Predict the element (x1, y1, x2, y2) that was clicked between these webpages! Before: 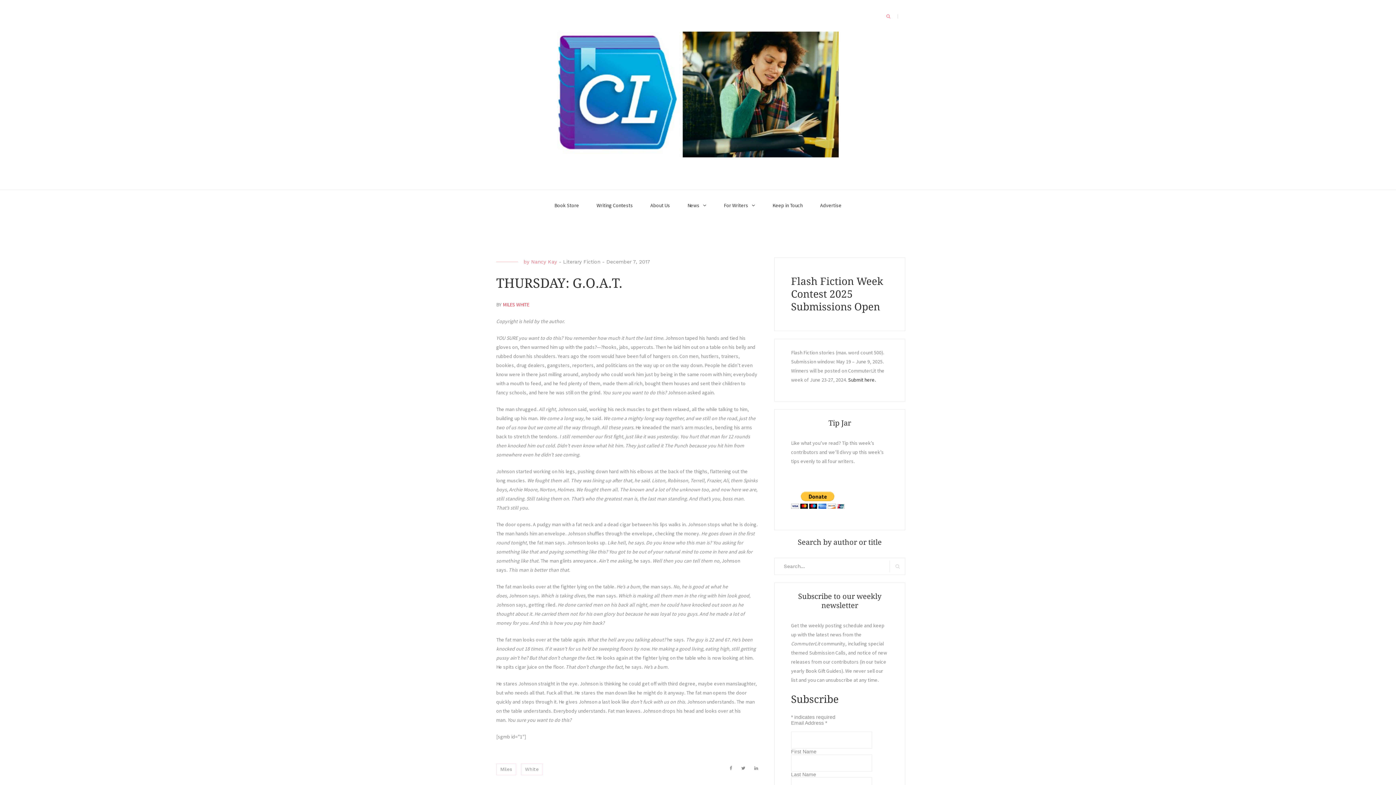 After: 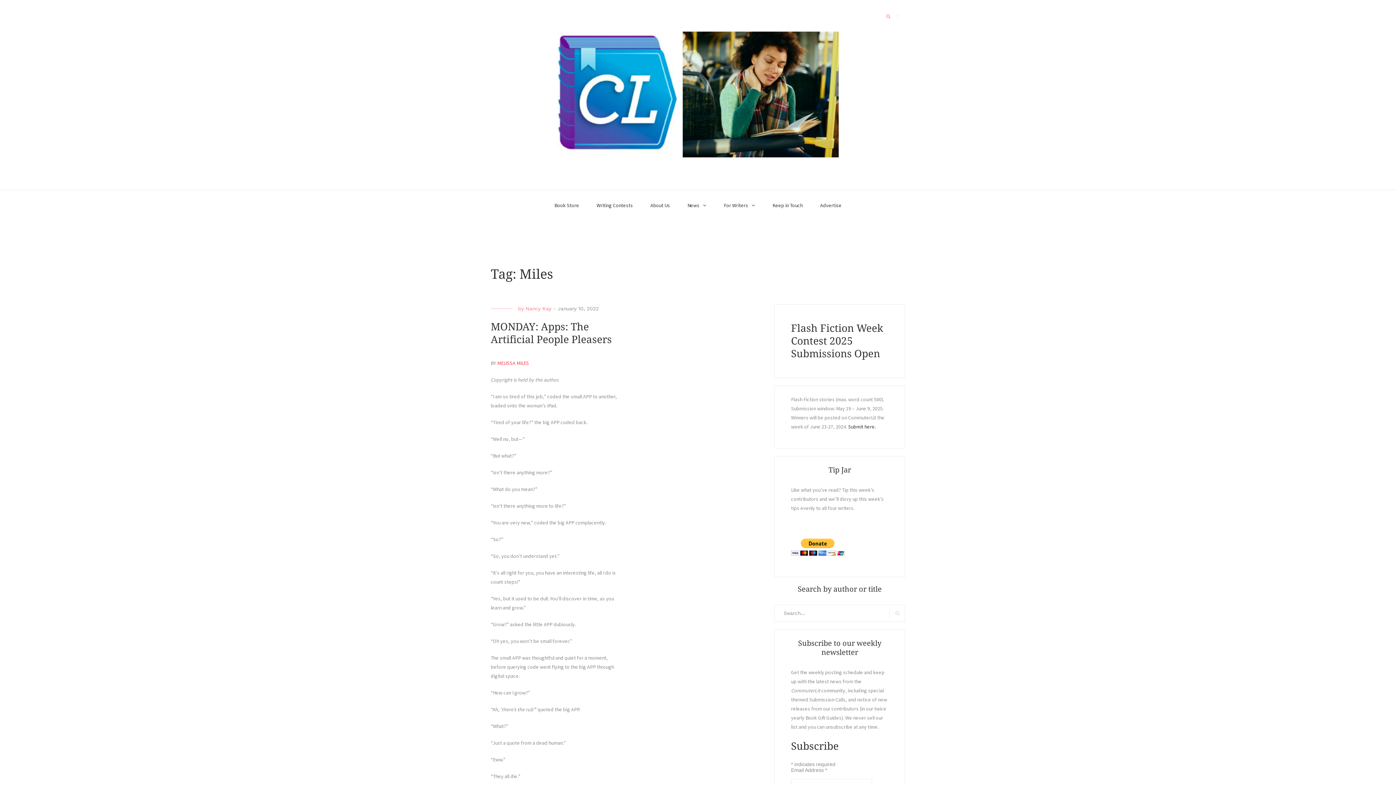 Action: bbox: (496, 763, 516, 775) label: Miles